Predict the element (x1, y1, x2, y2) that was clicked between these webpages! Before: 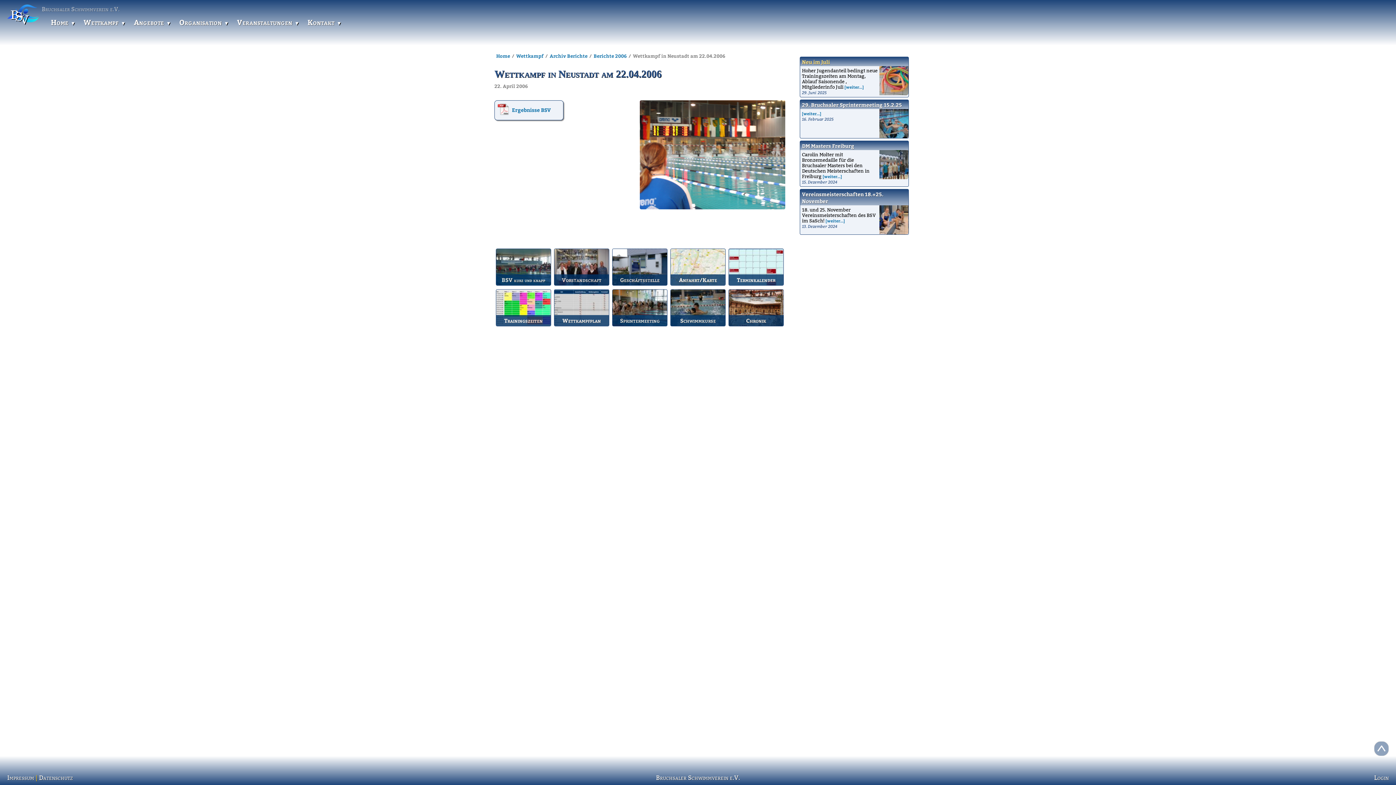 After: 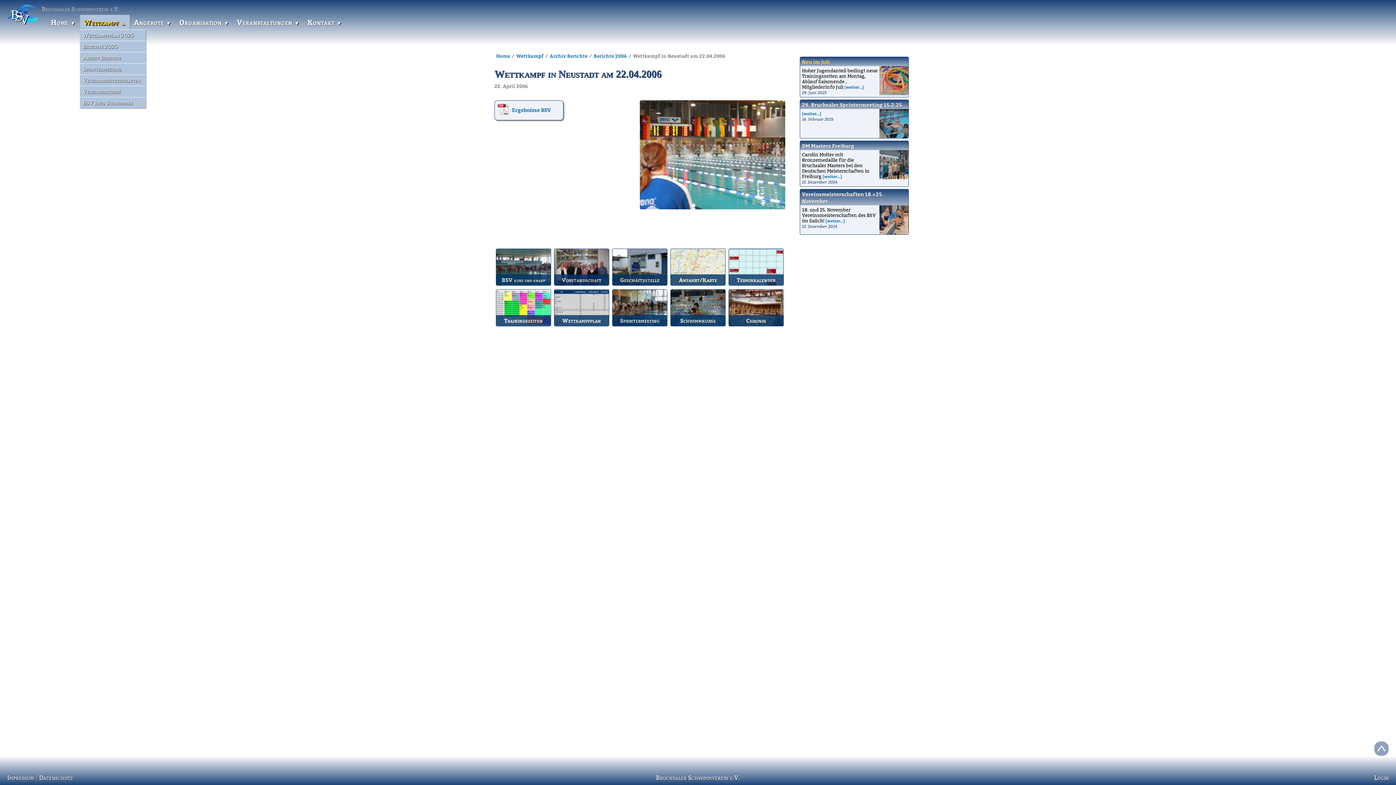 Action: bbox: (118, 18, 129, 29)